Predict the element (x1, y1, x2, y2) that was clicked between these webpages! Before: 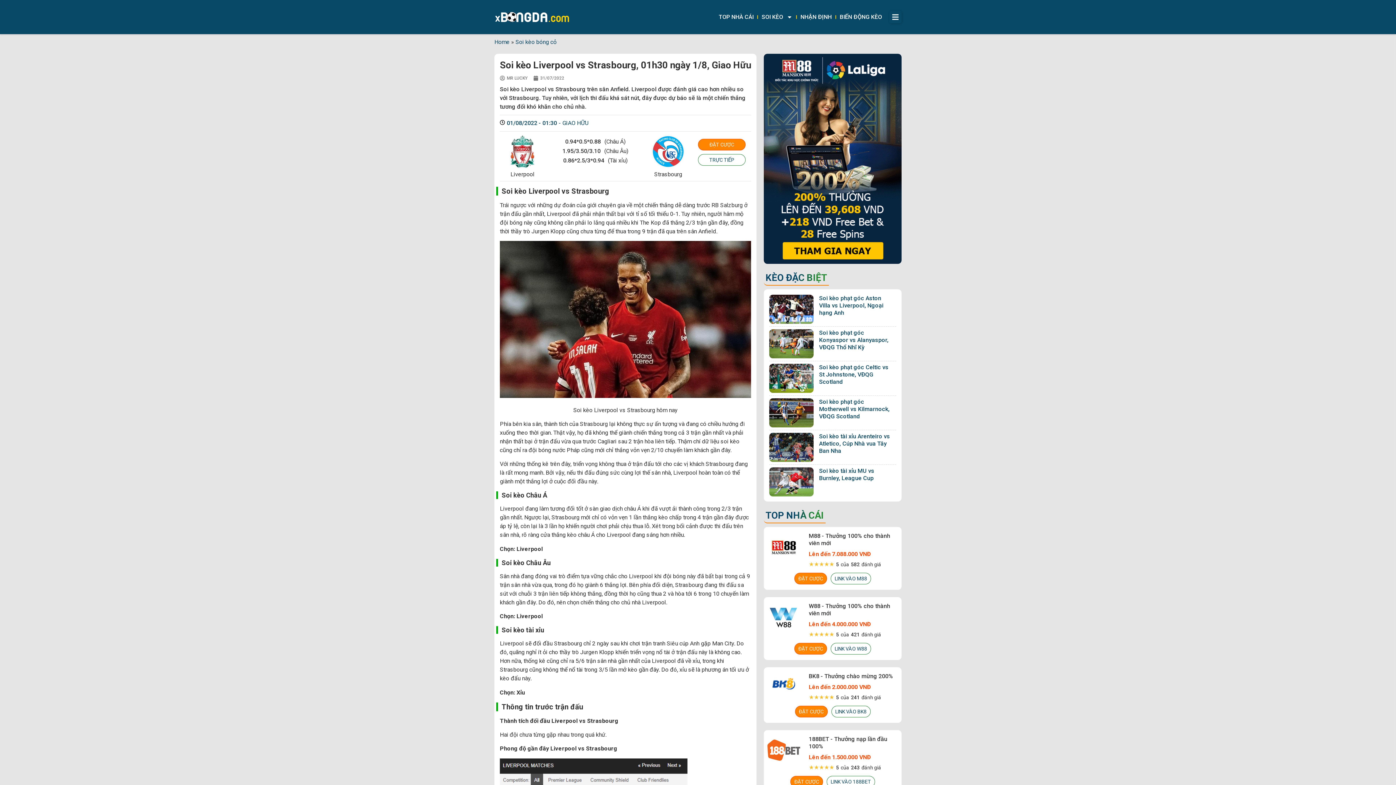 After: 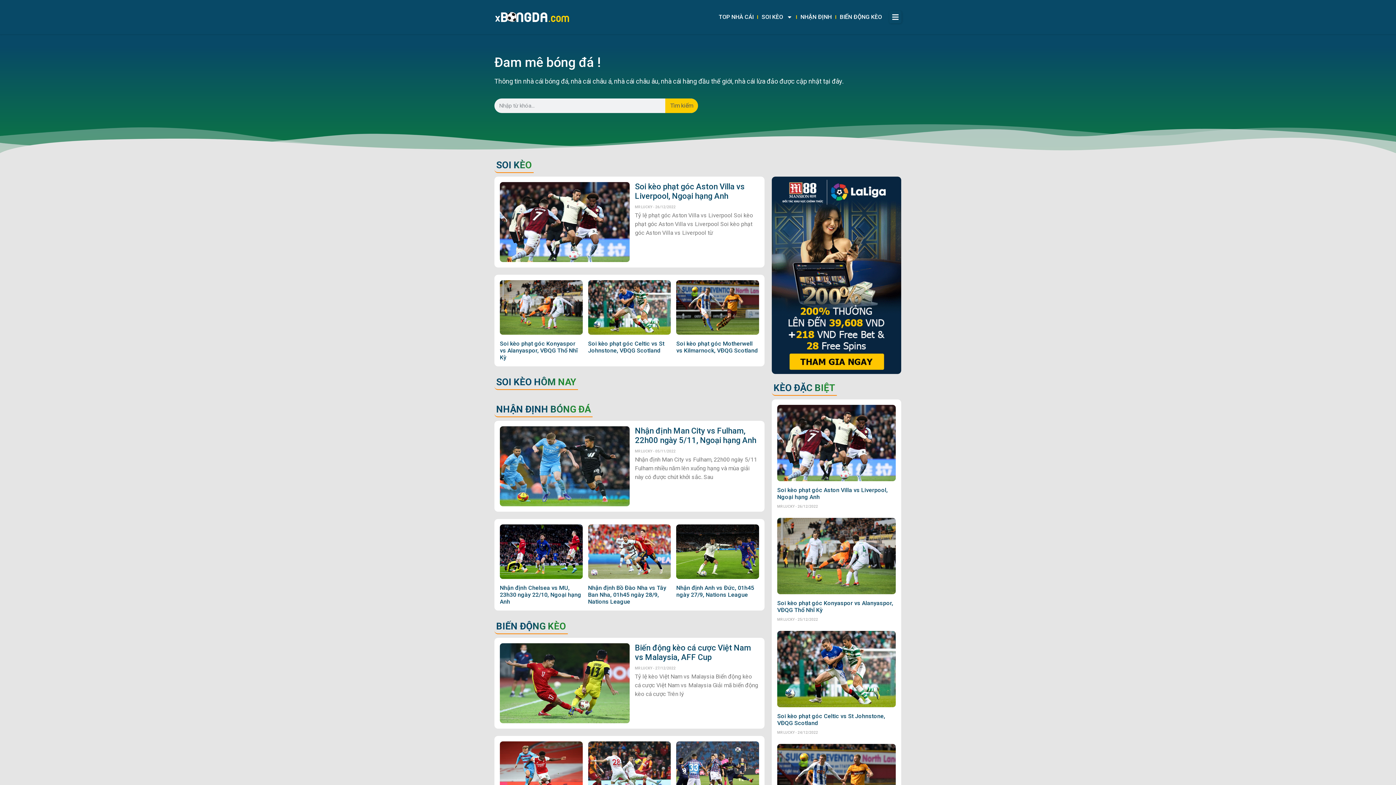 Action: bbox: (494, 38, 509, 45) label: Home